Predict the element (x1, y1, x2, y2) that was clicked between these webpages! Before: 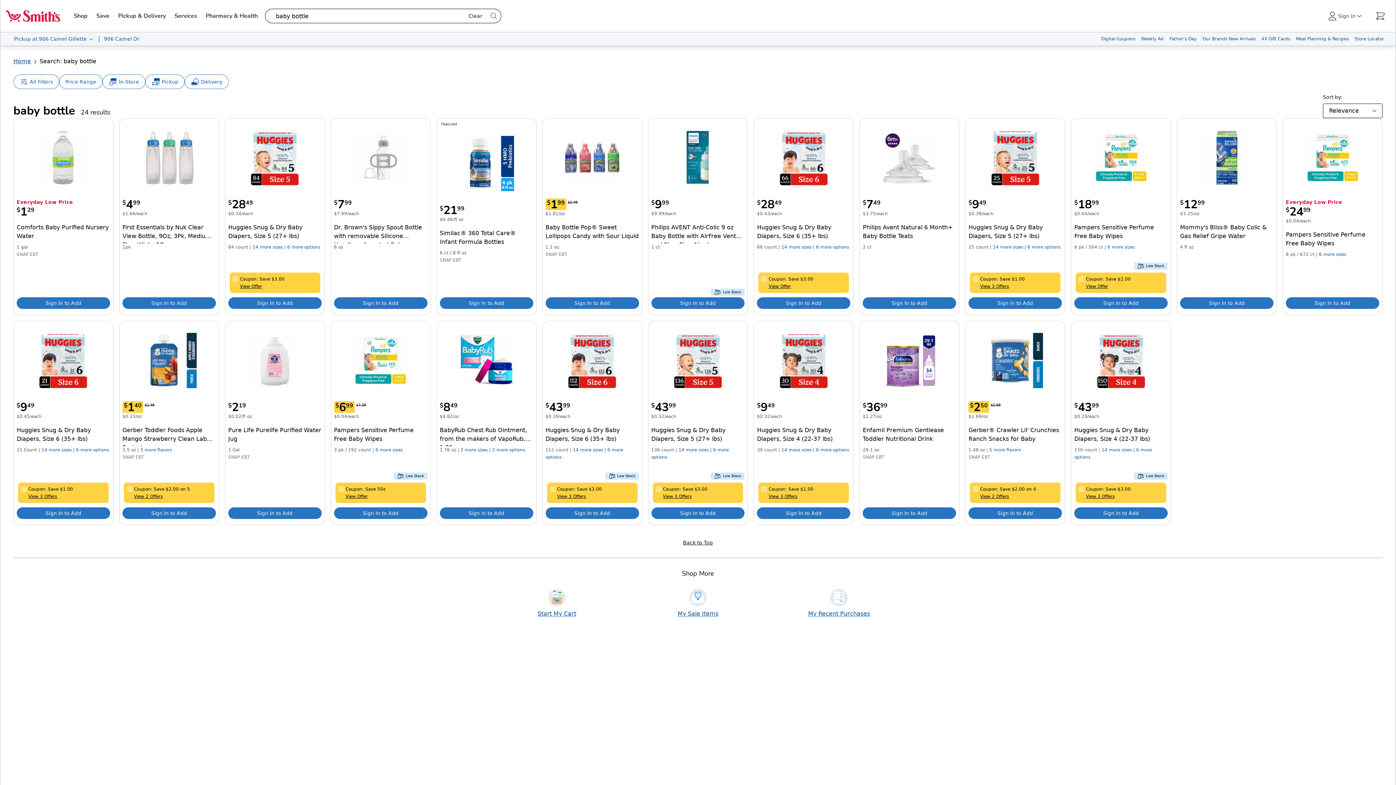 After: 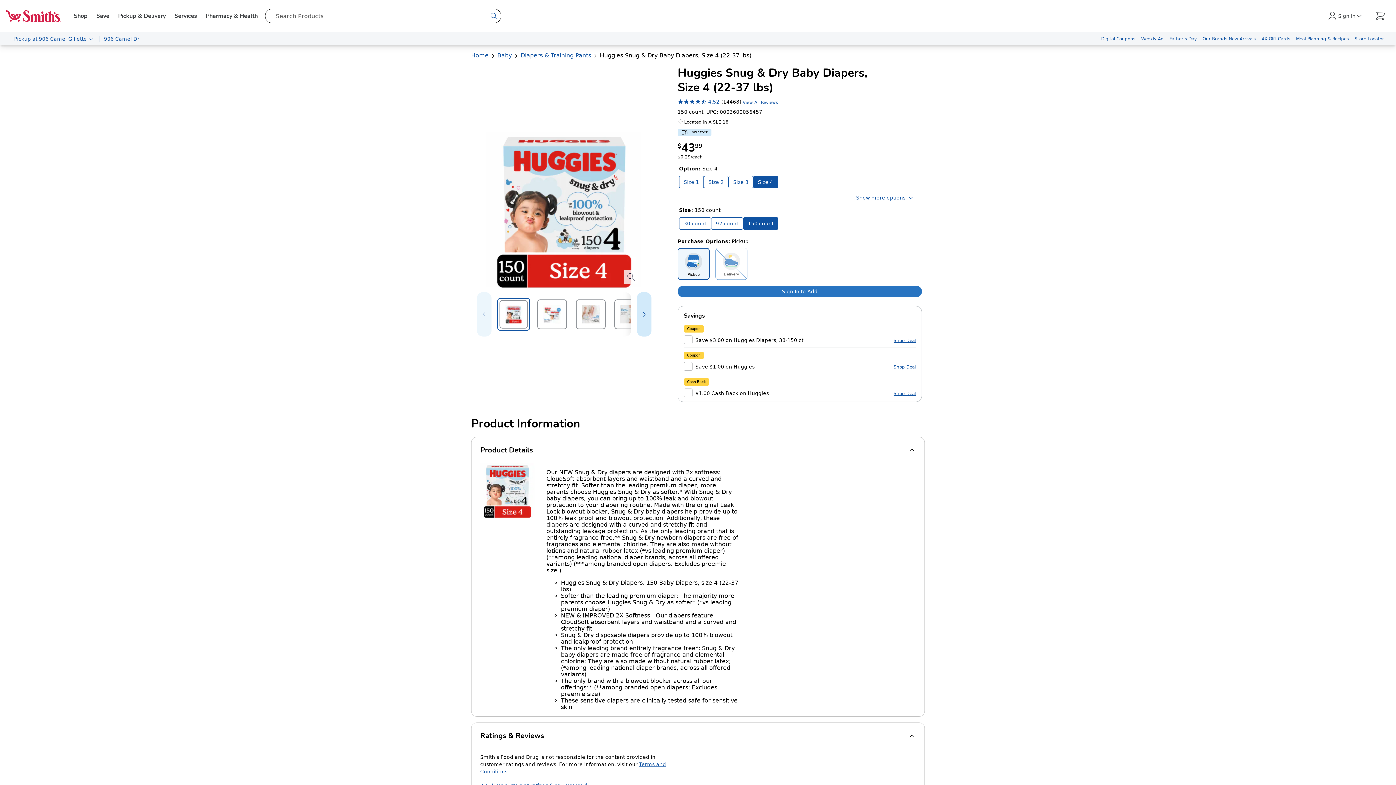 Action: label: Huggies Snug & Dry Baby Diapers, Size 4 (22-37 lbs) bbox: (1093, 333, 1148, 388)